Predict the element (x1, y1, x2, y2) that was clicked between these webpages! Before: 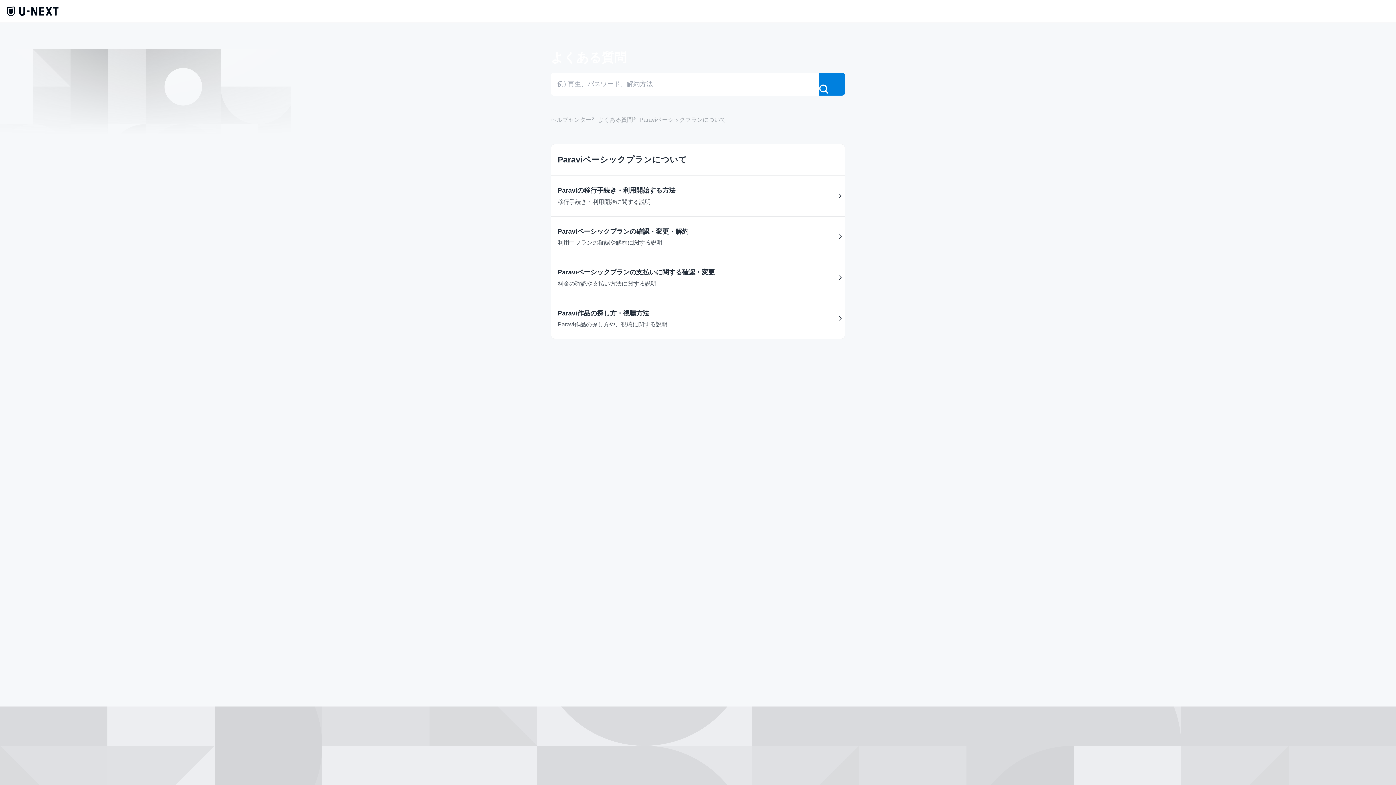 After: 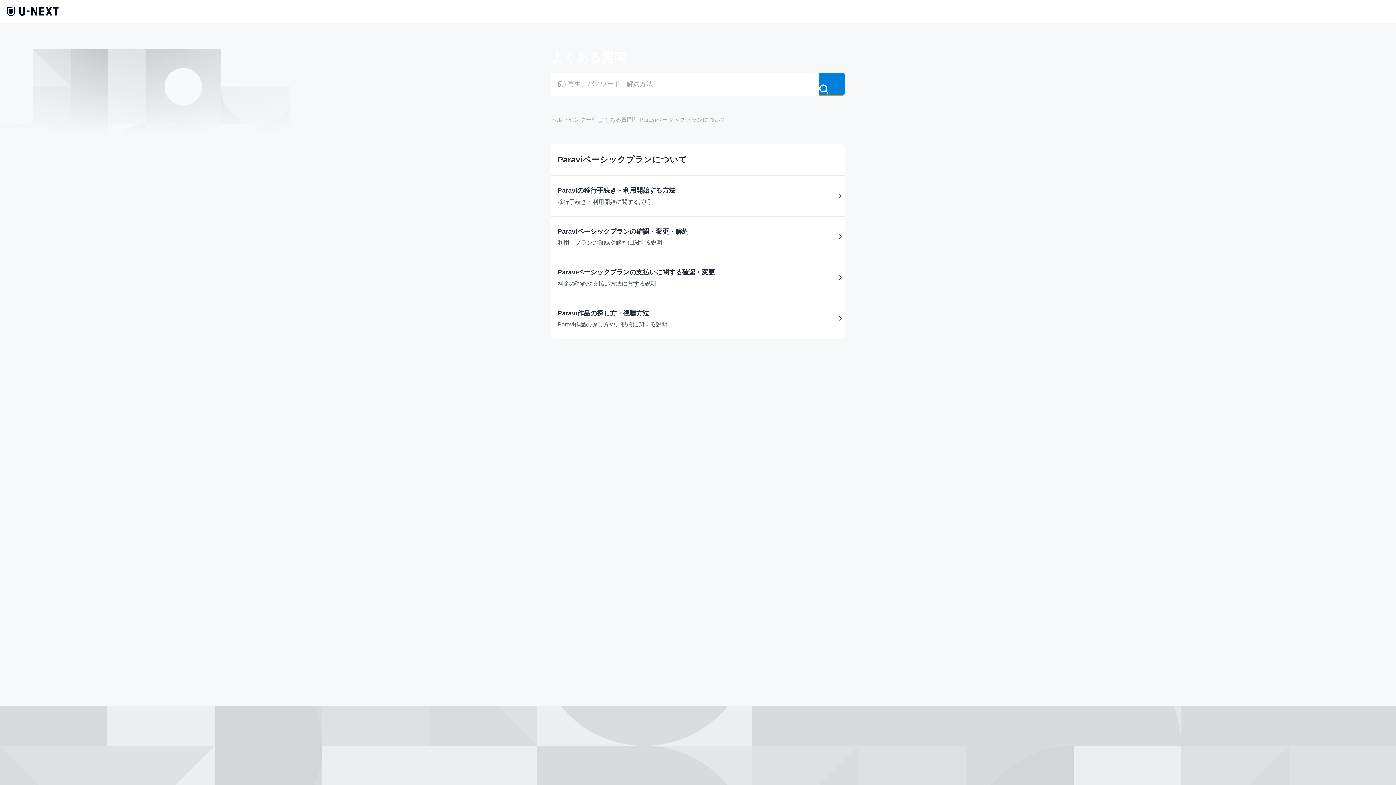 Action: bbox: (819, 72, 845, 95)